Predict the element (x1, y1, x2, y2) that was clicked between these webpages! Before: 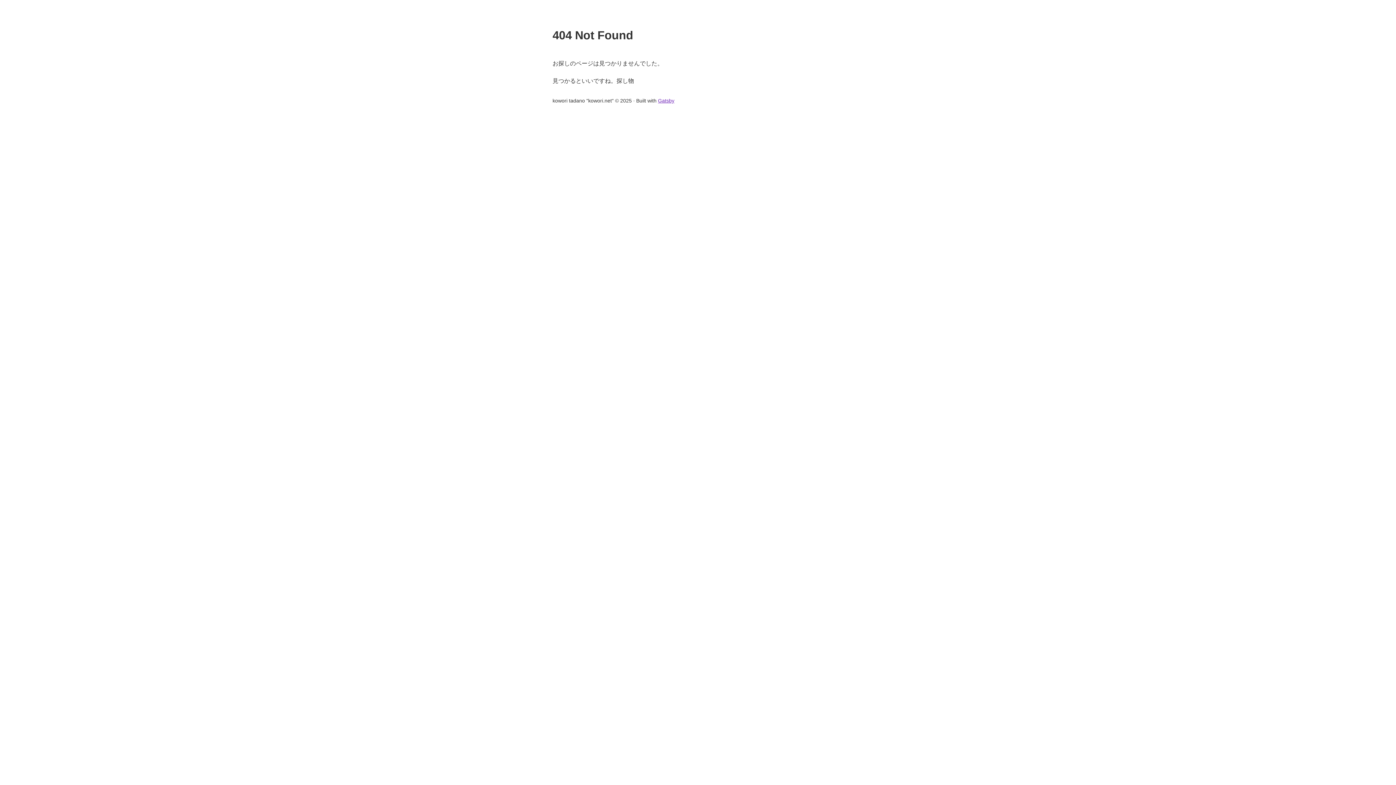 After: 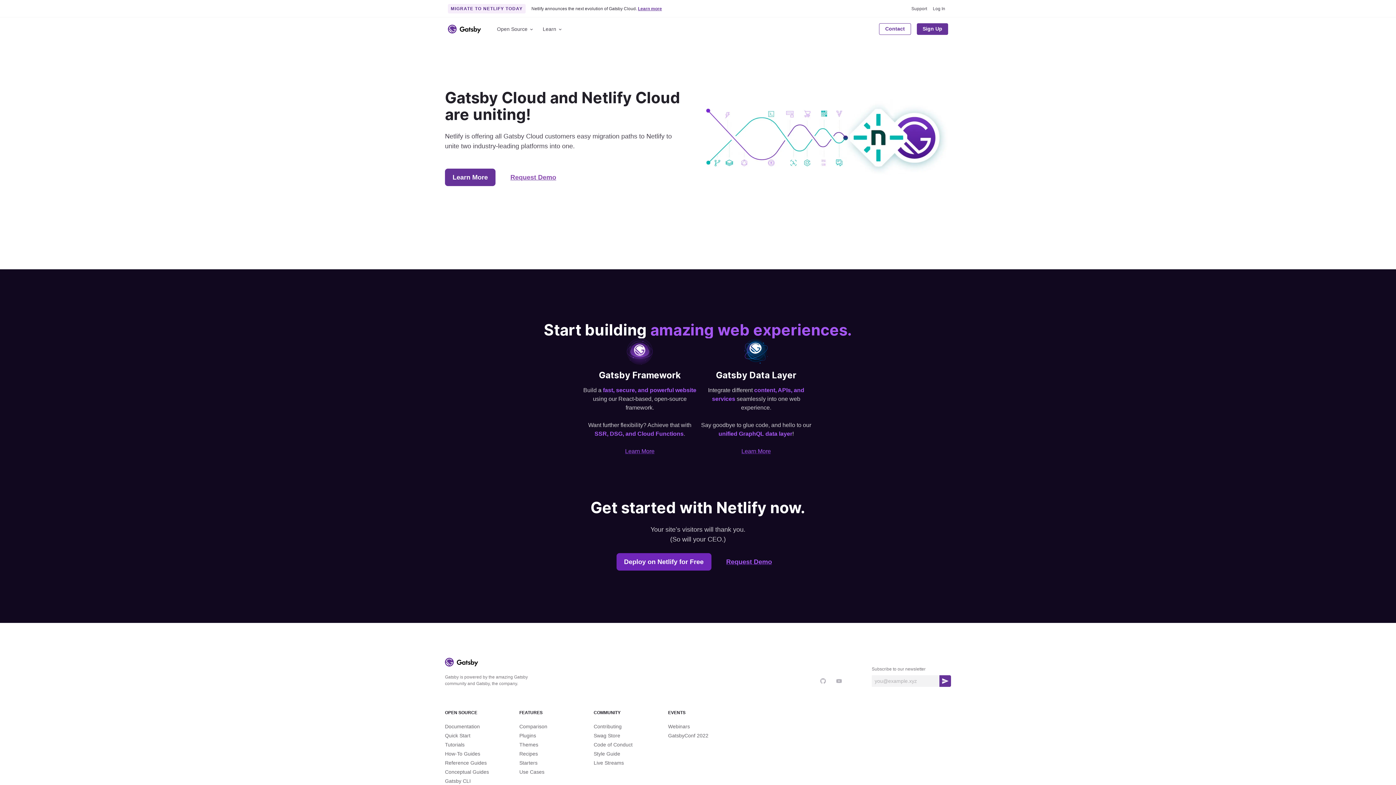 Action: label: Gatsby bbox: (658, 97, 674, 103)